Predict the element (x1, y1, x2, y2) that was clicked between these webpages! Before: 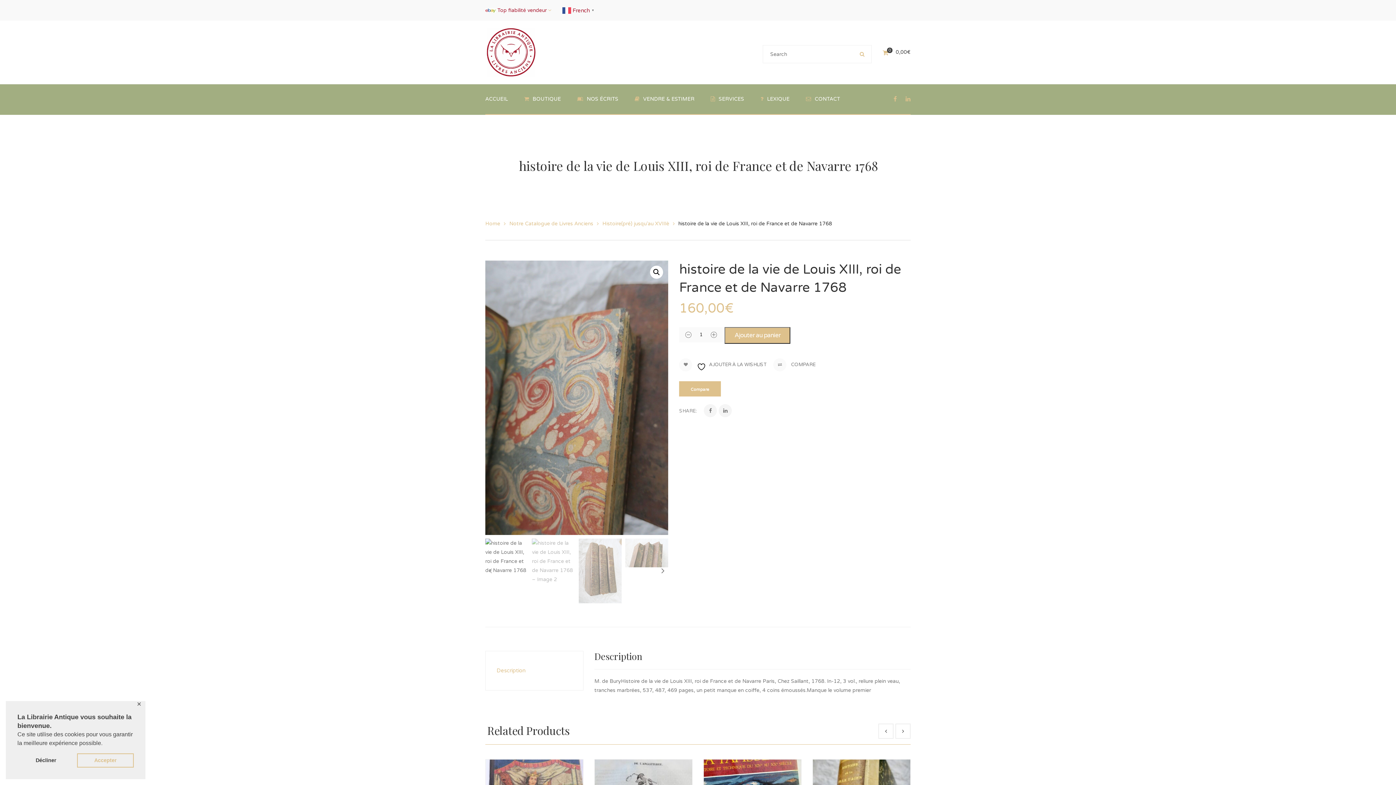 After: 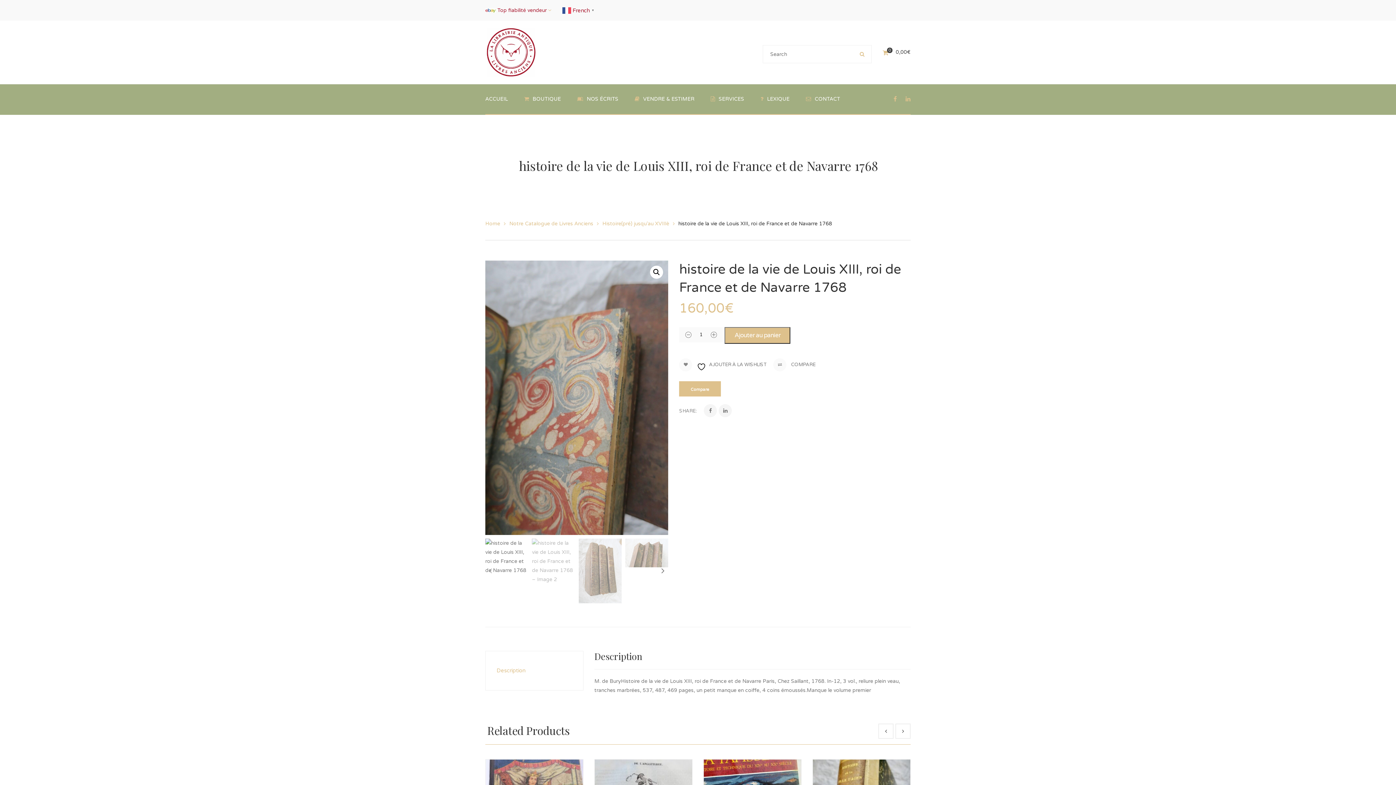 Action: label: deny cookies bbox: (17, 753, 74, 768)